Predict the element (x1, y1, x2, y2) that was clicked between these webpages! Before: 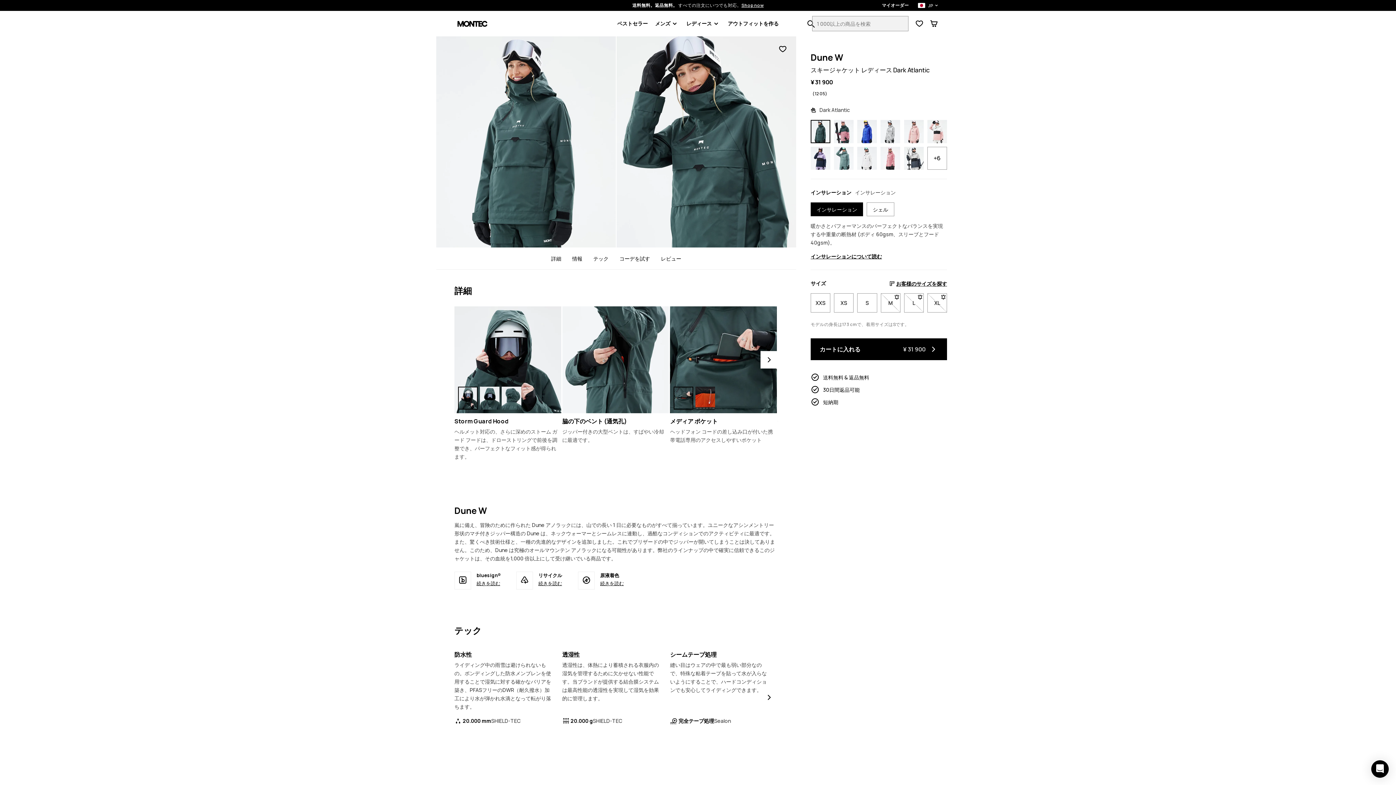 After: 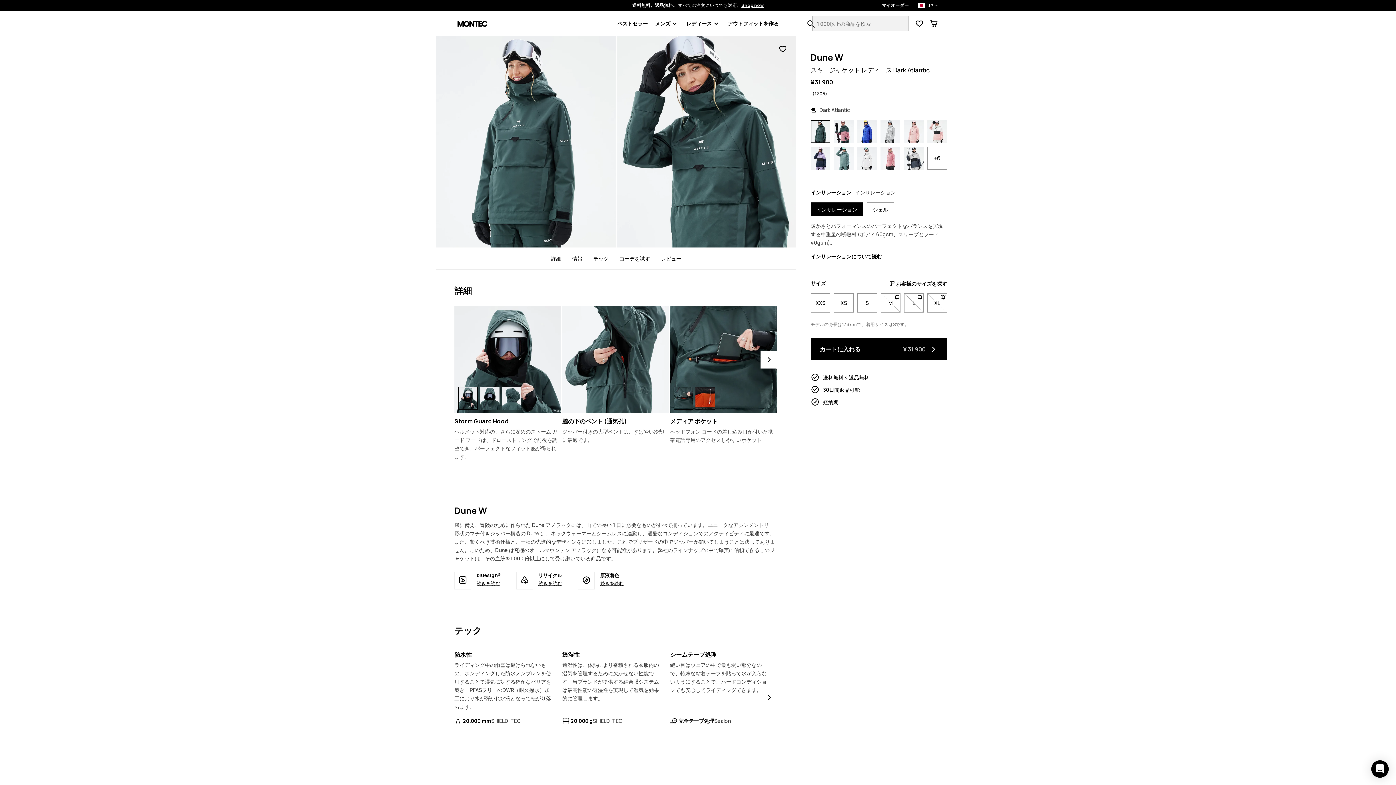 Action: bbox: (454, 306, 561, 413)